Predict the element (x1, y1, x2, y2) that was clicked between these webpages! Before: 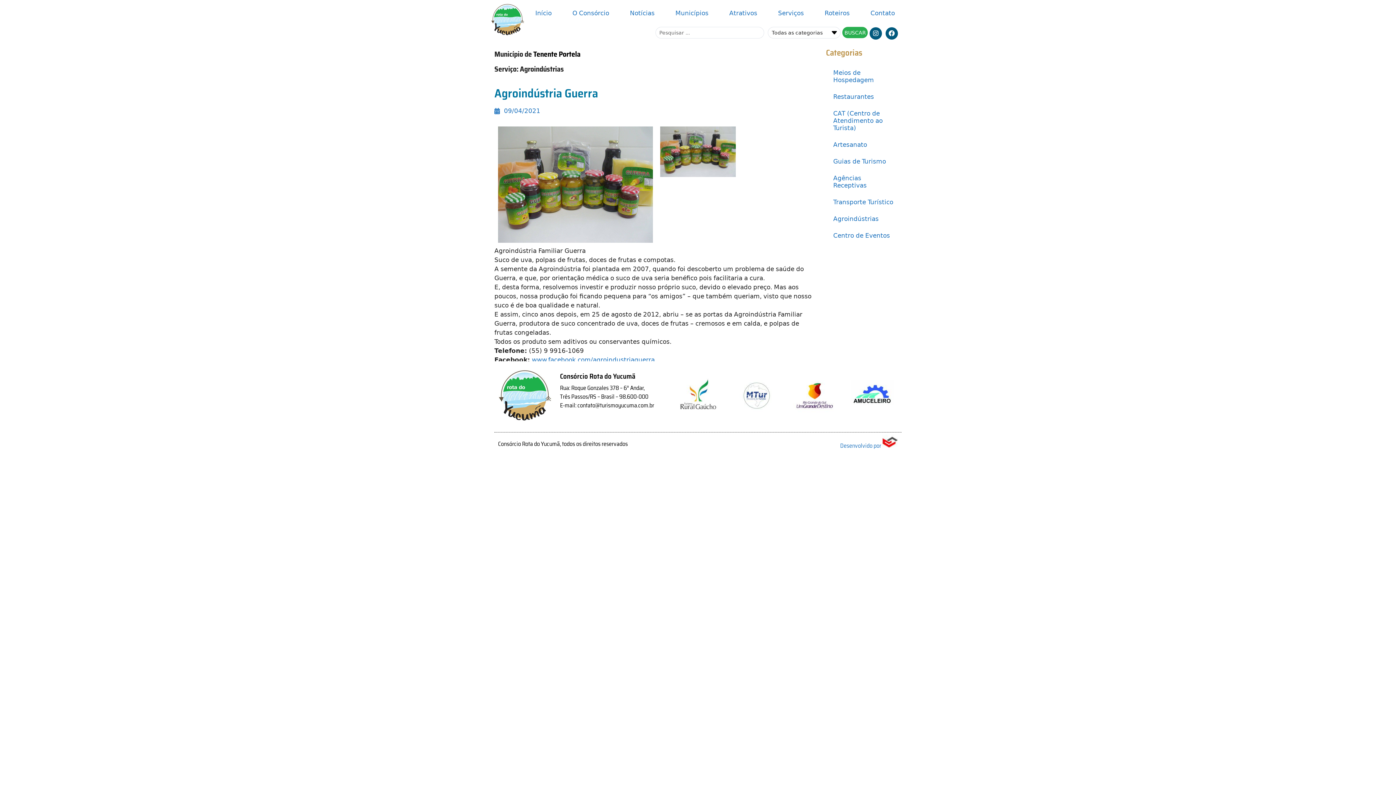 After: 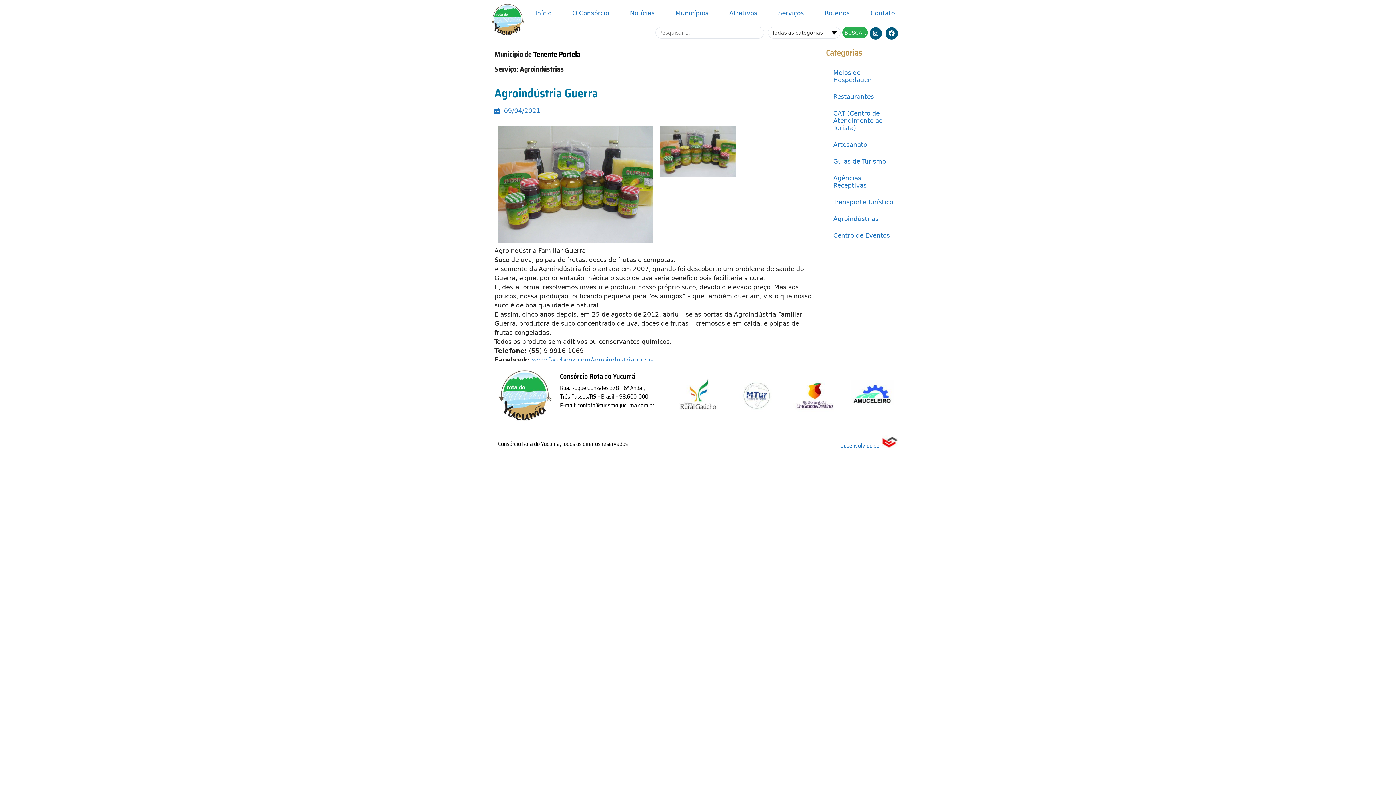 Action: bbox: (850, 375, 894, 415)